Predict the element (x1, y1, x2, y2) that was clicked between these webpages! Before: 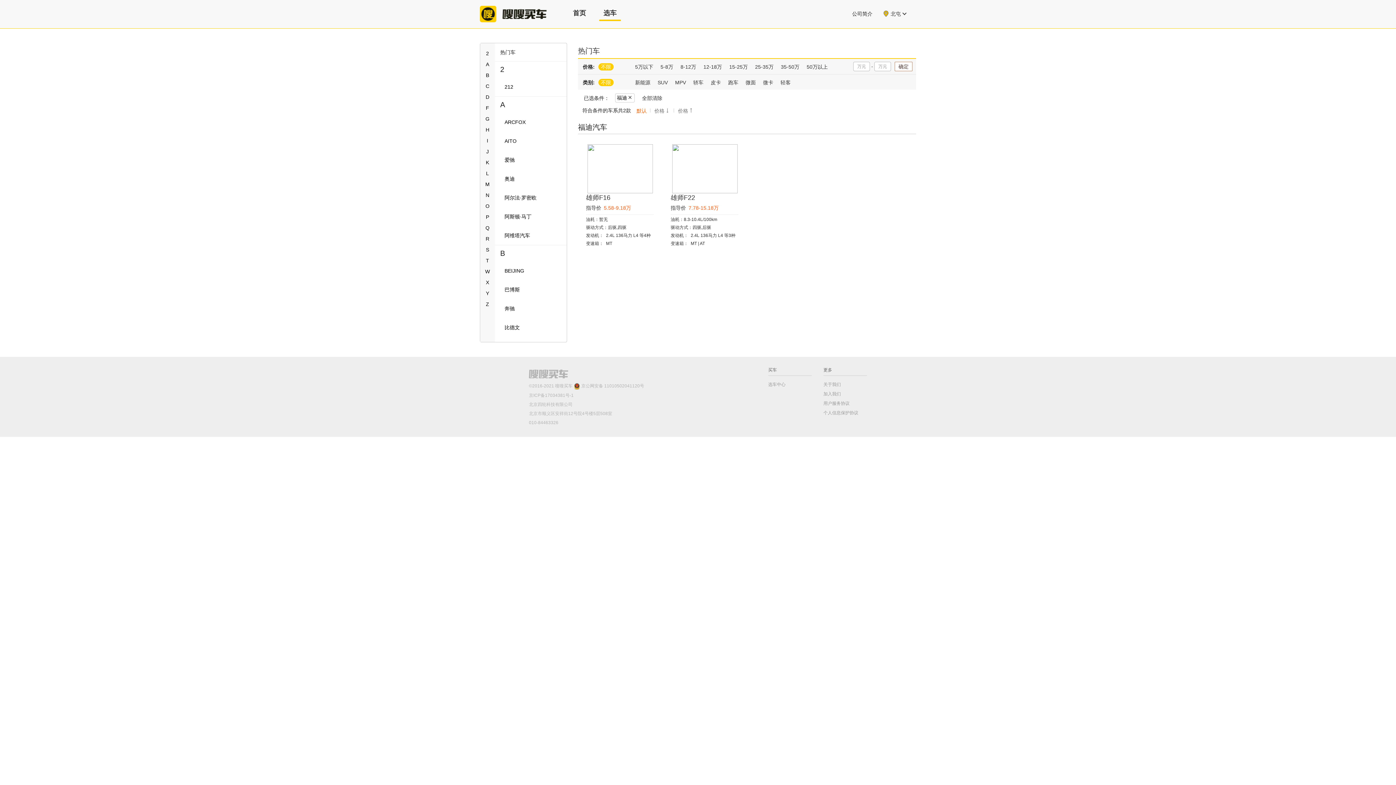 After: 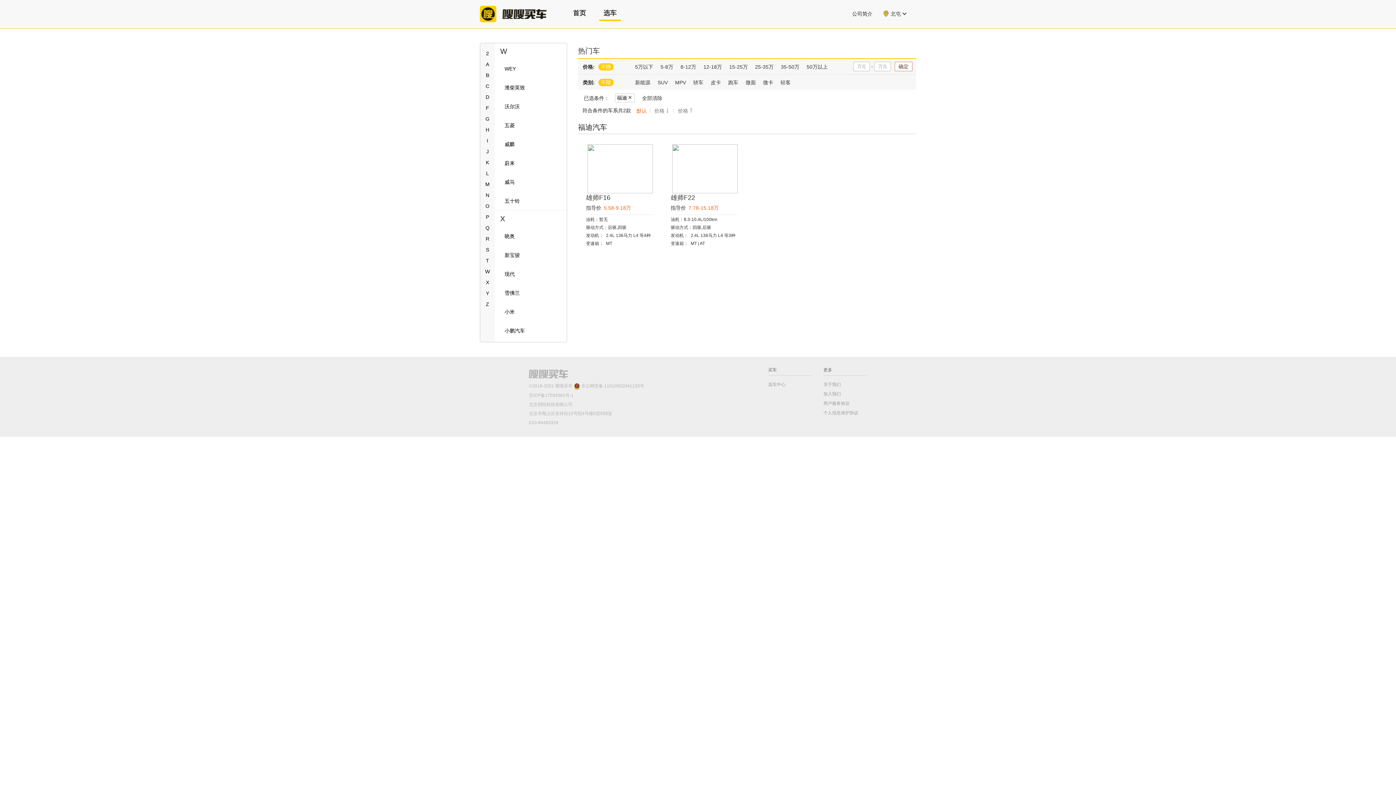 Action: label: W bbox: (485, 268, 490, 274)